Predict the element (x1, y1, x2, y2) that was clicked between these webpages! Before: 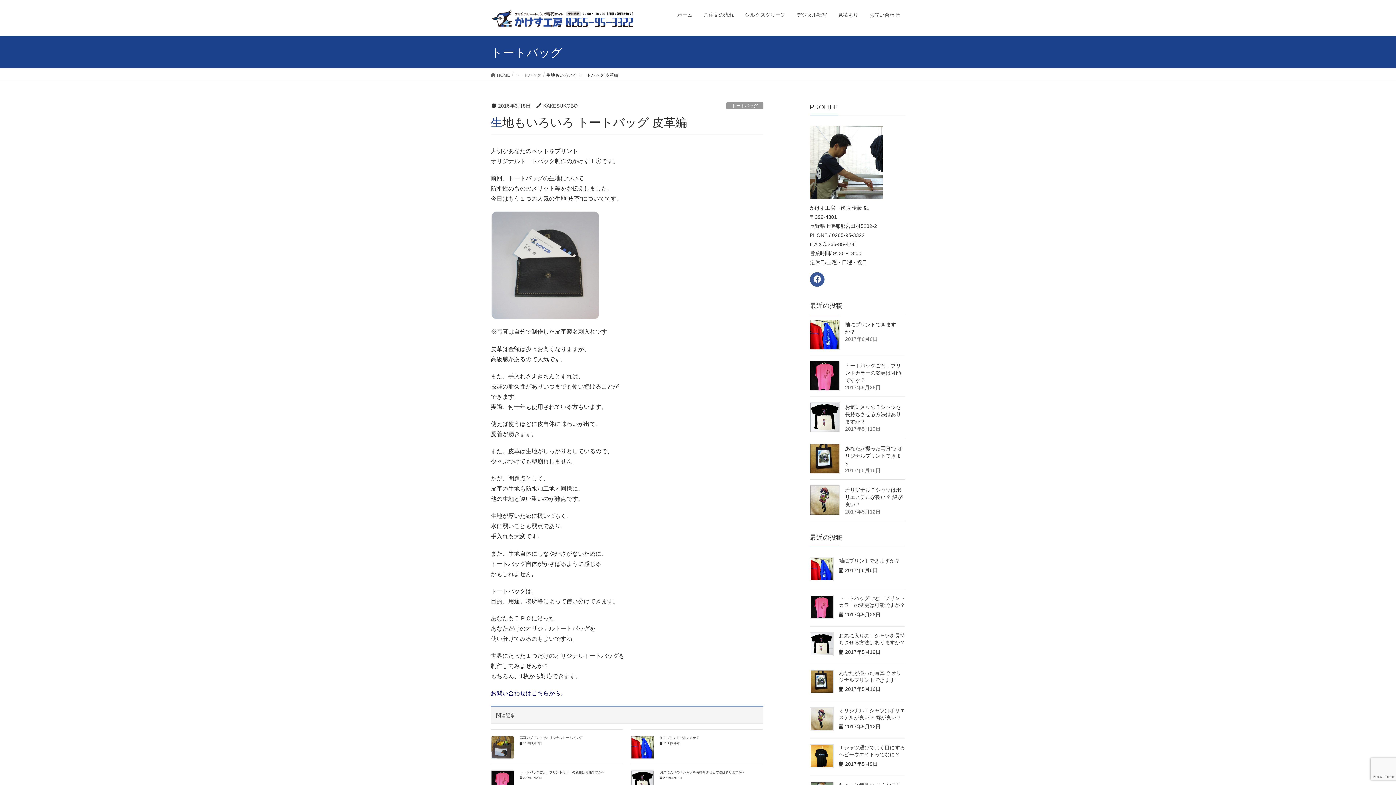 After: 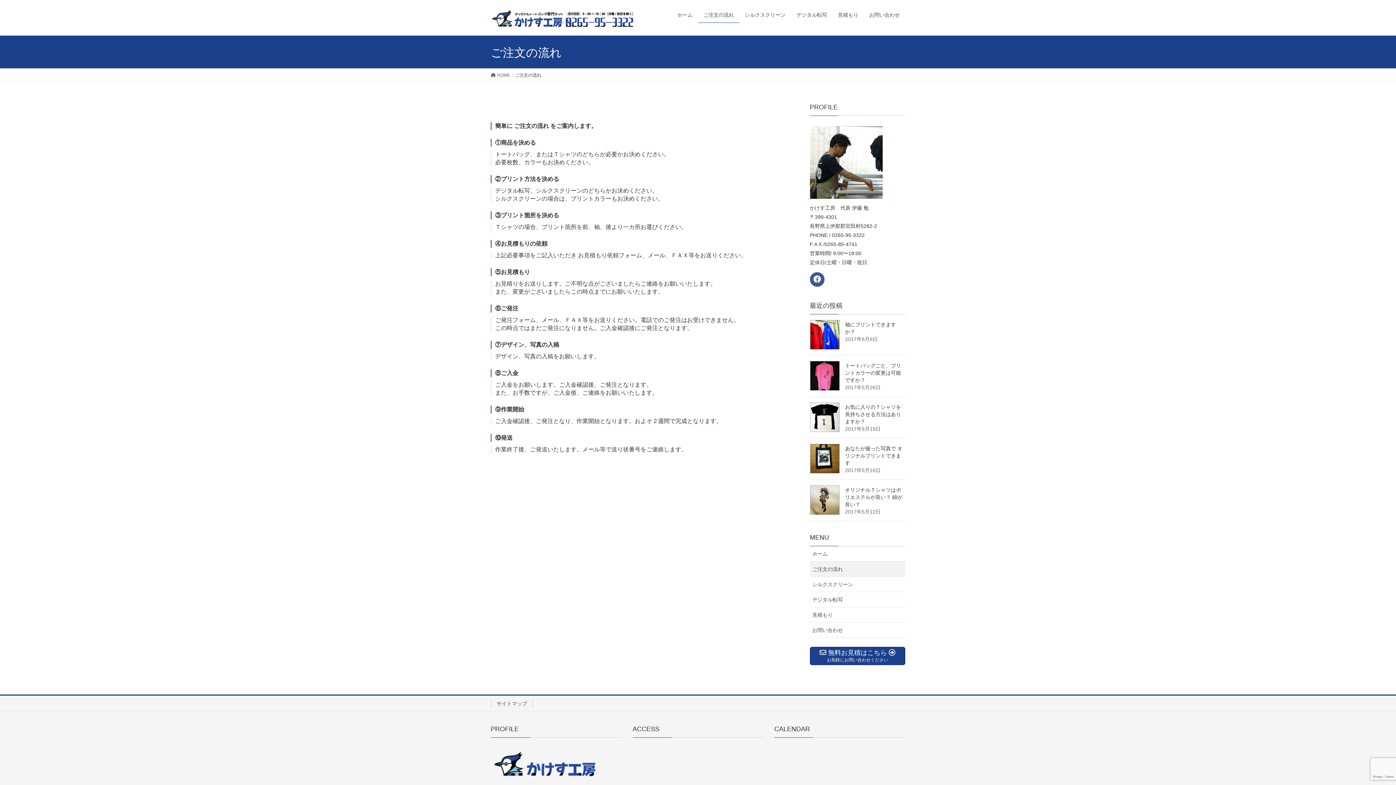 Action: bbox: (698, 7, 739, 22) label: ご注文の流れ